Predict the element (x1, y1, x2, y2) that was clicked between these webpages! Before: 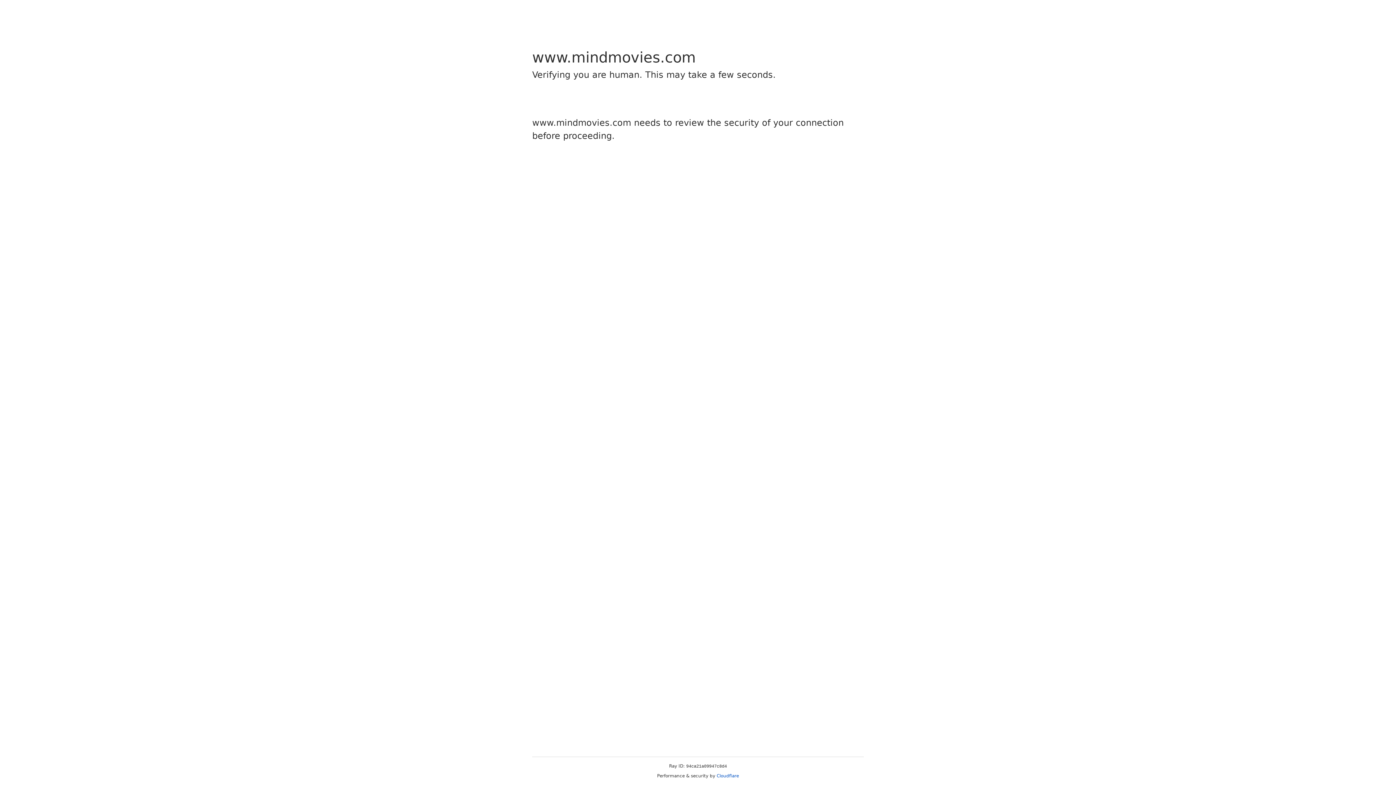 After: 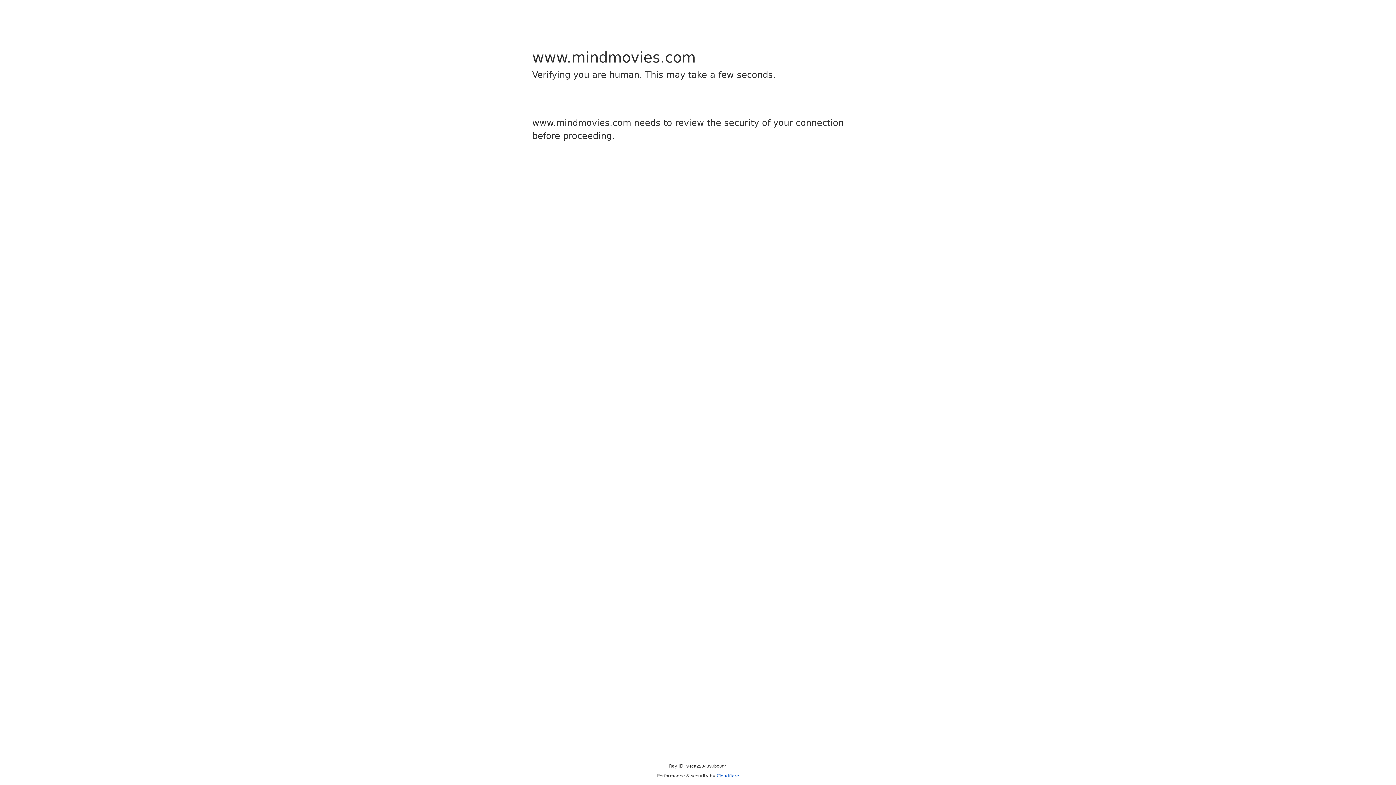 Action: bbox: (716, 773, 739, 778) label: Cloudflare